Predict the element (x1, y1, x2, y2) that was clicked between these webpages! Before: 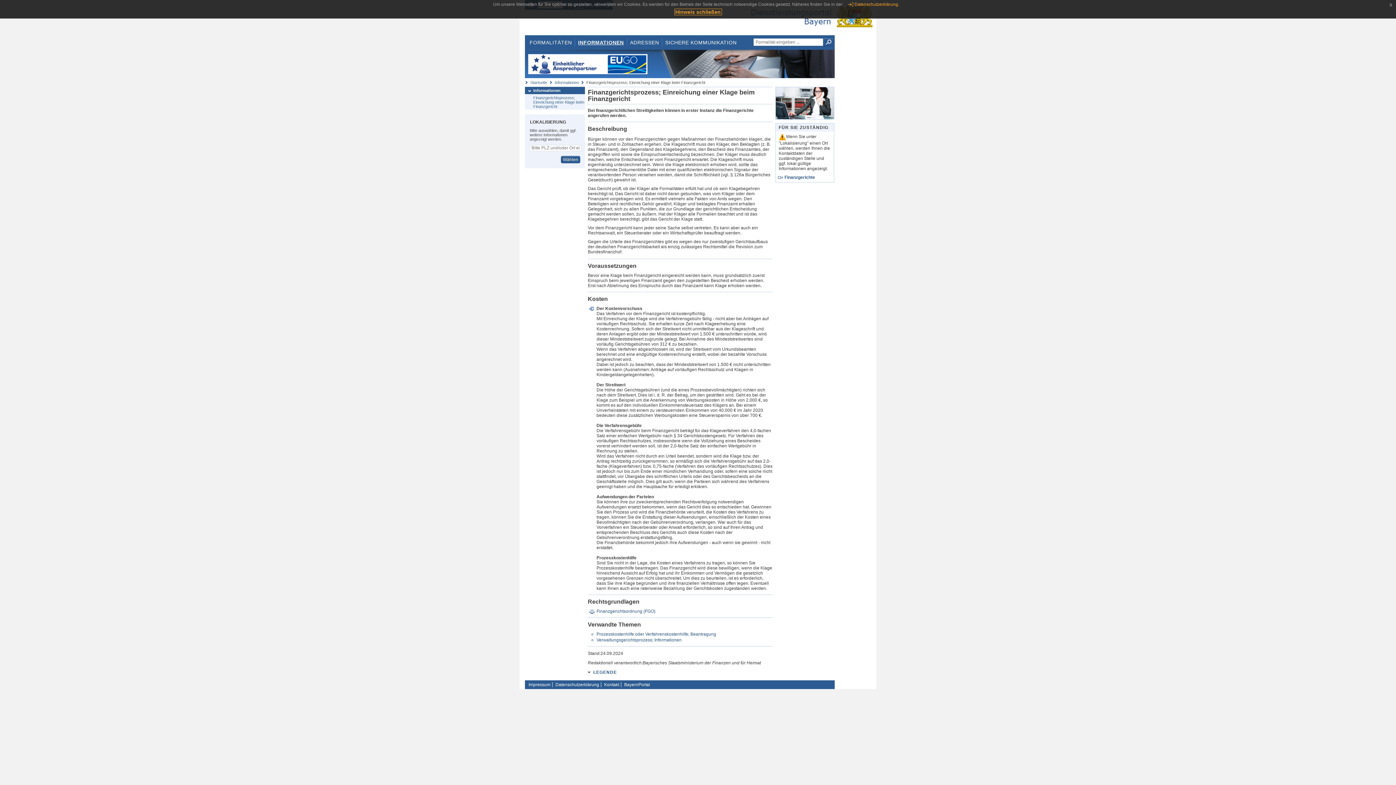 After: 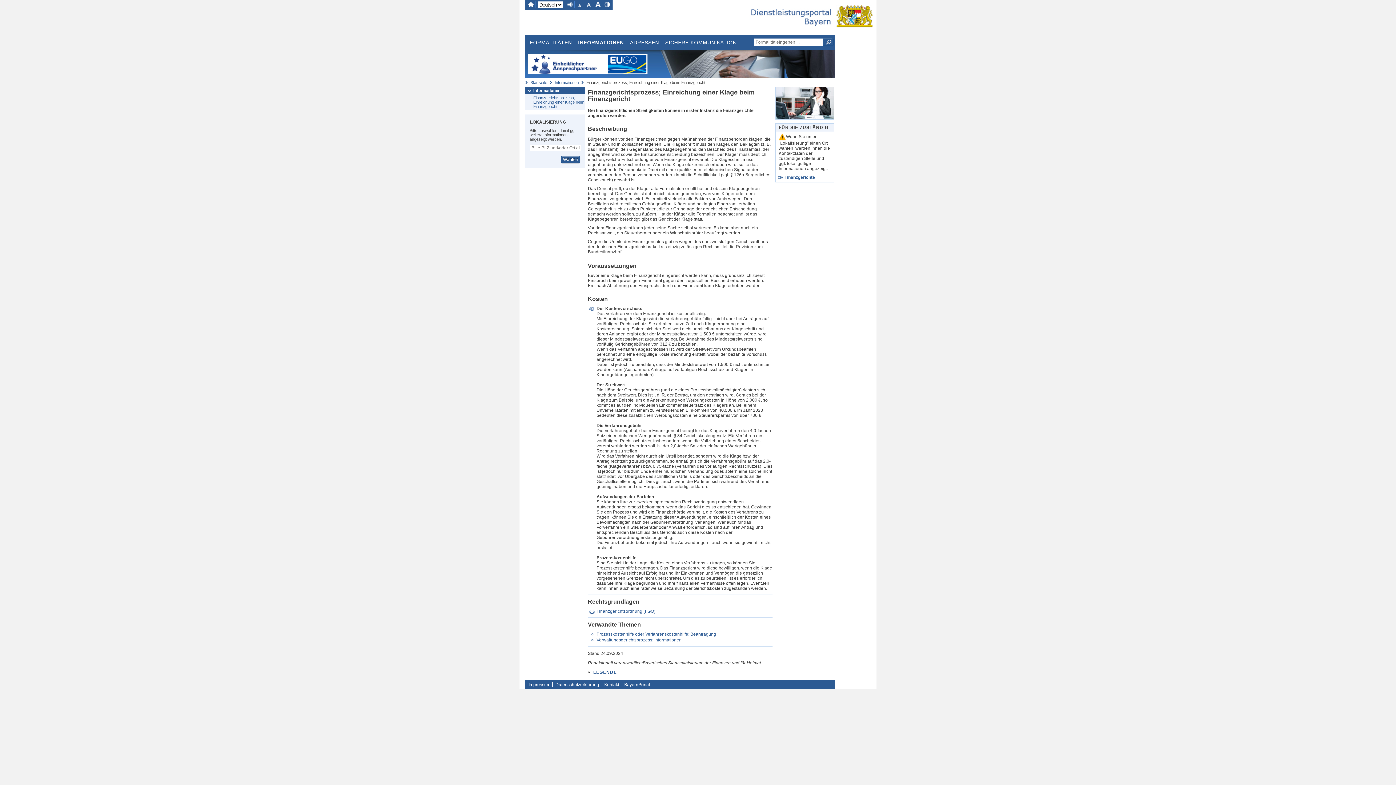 Action: bbox: (674, 8, 722, 15) label: Hinweis schließen